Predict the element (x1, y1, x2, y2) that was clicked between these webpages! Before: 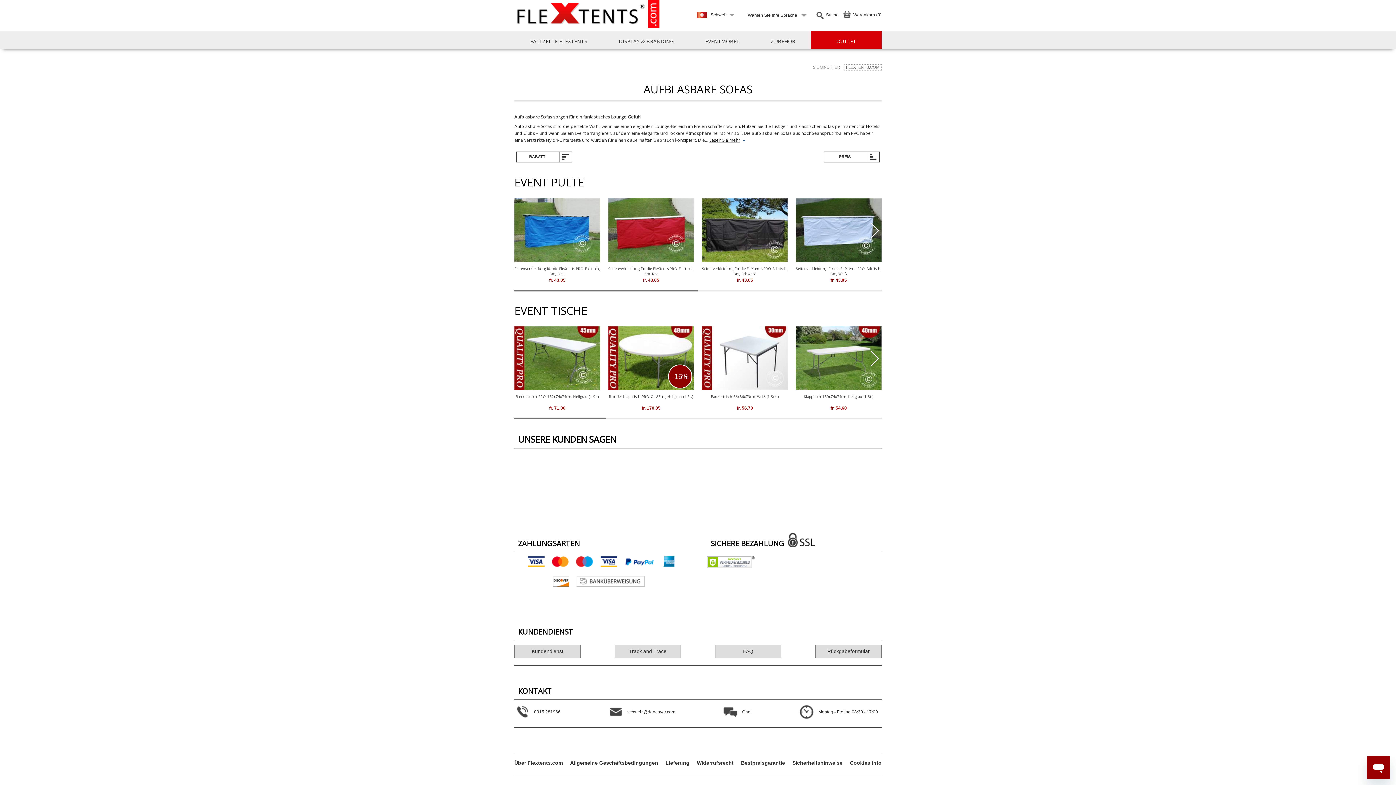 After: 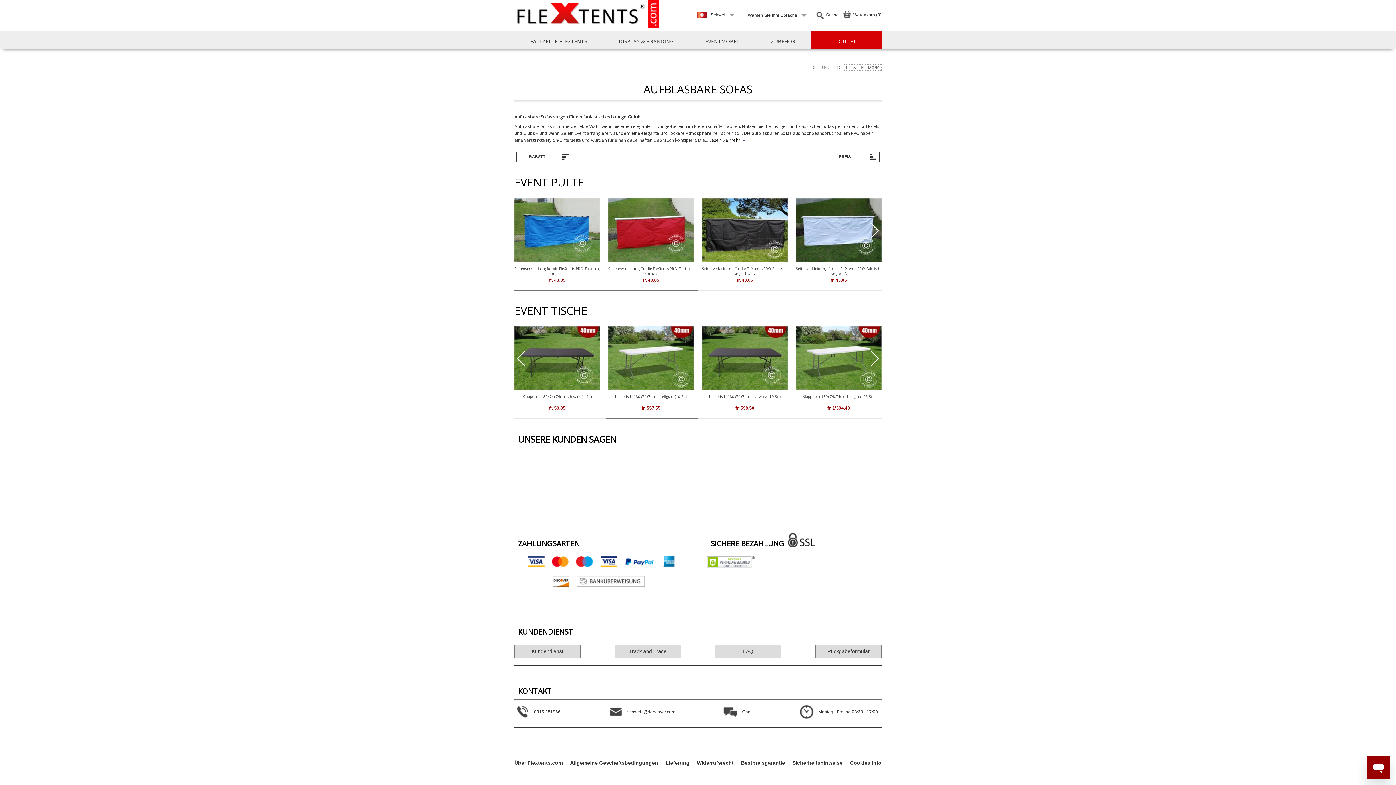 Action: bbox: (868, 349, 881, 368) label: Next slide